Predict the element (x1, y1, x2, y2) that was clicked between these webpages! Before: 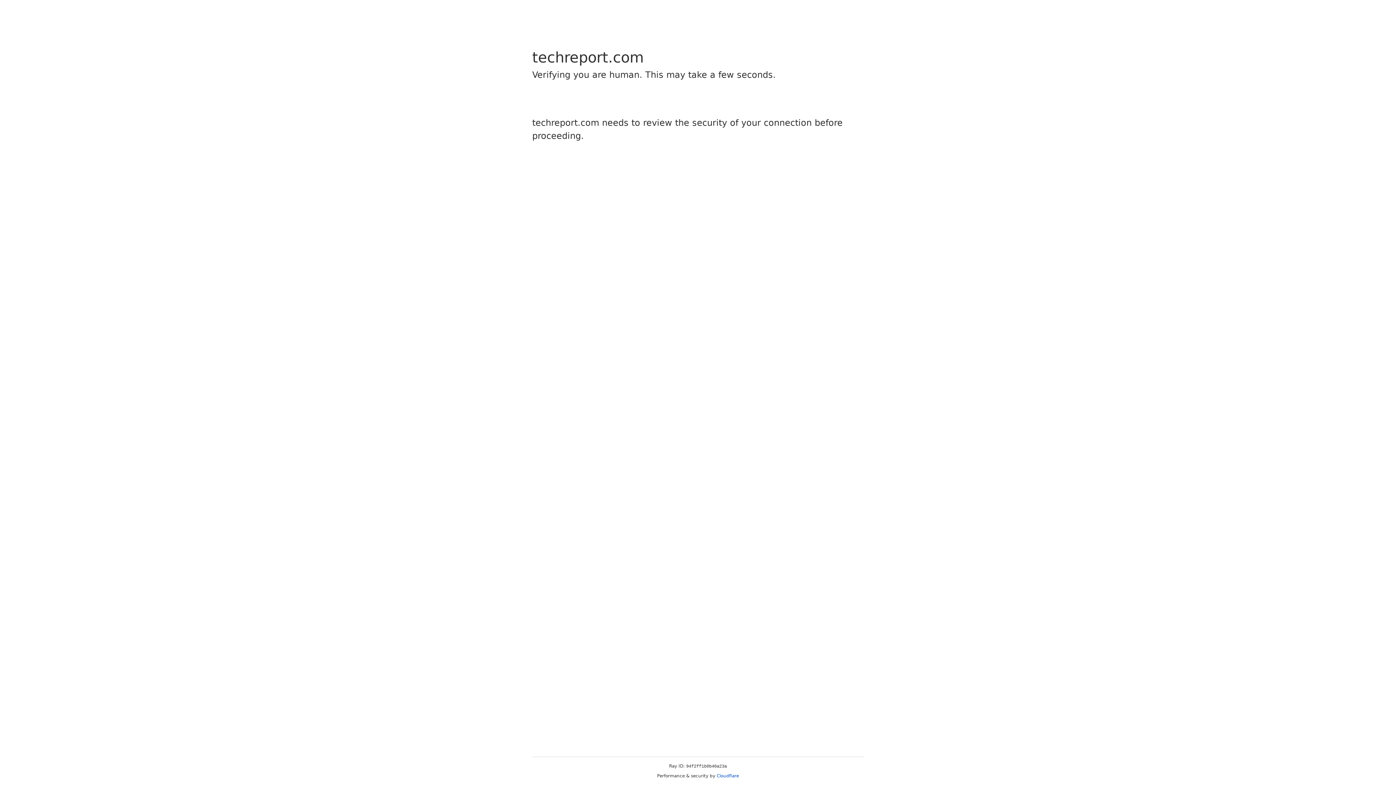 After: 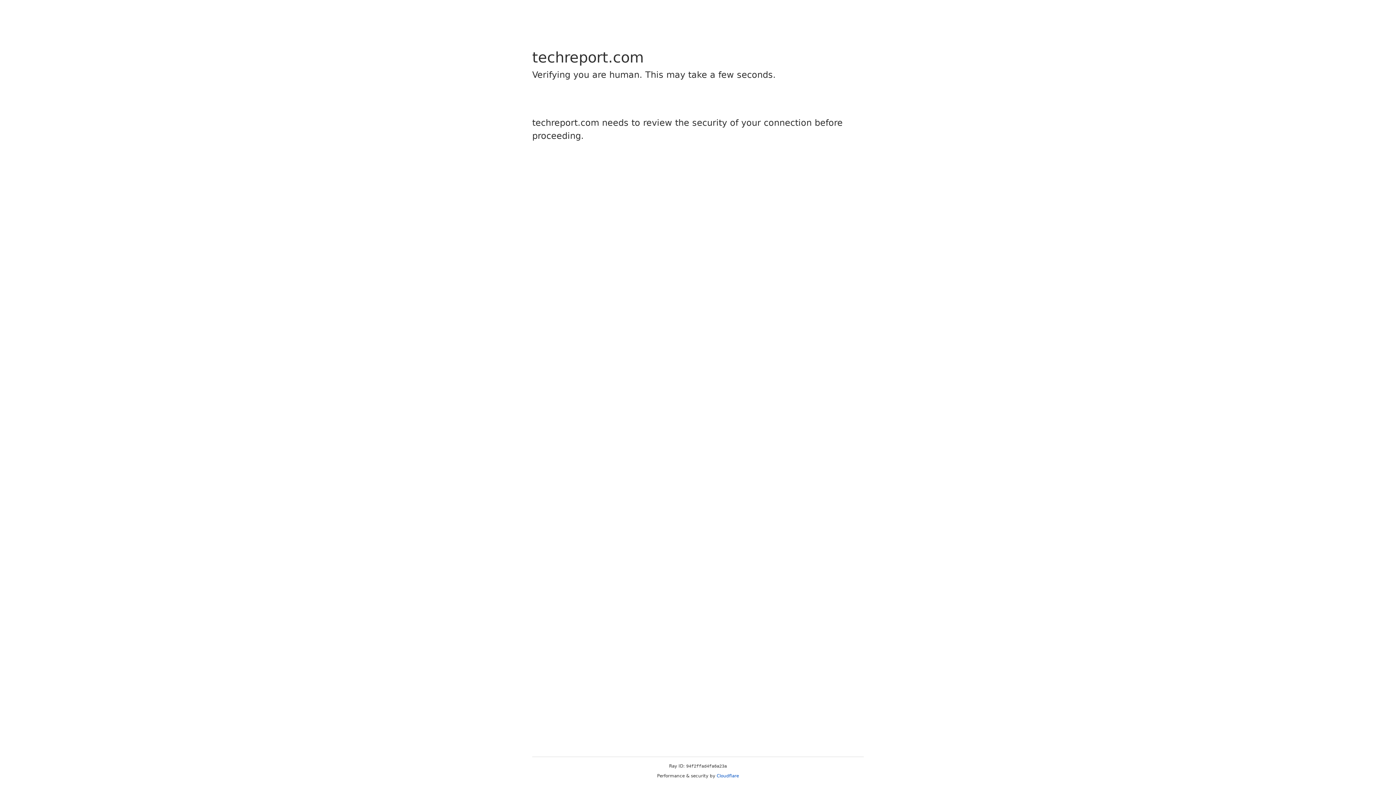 Action: label: Cloudflare bbox: (716, 773, 739, 778)